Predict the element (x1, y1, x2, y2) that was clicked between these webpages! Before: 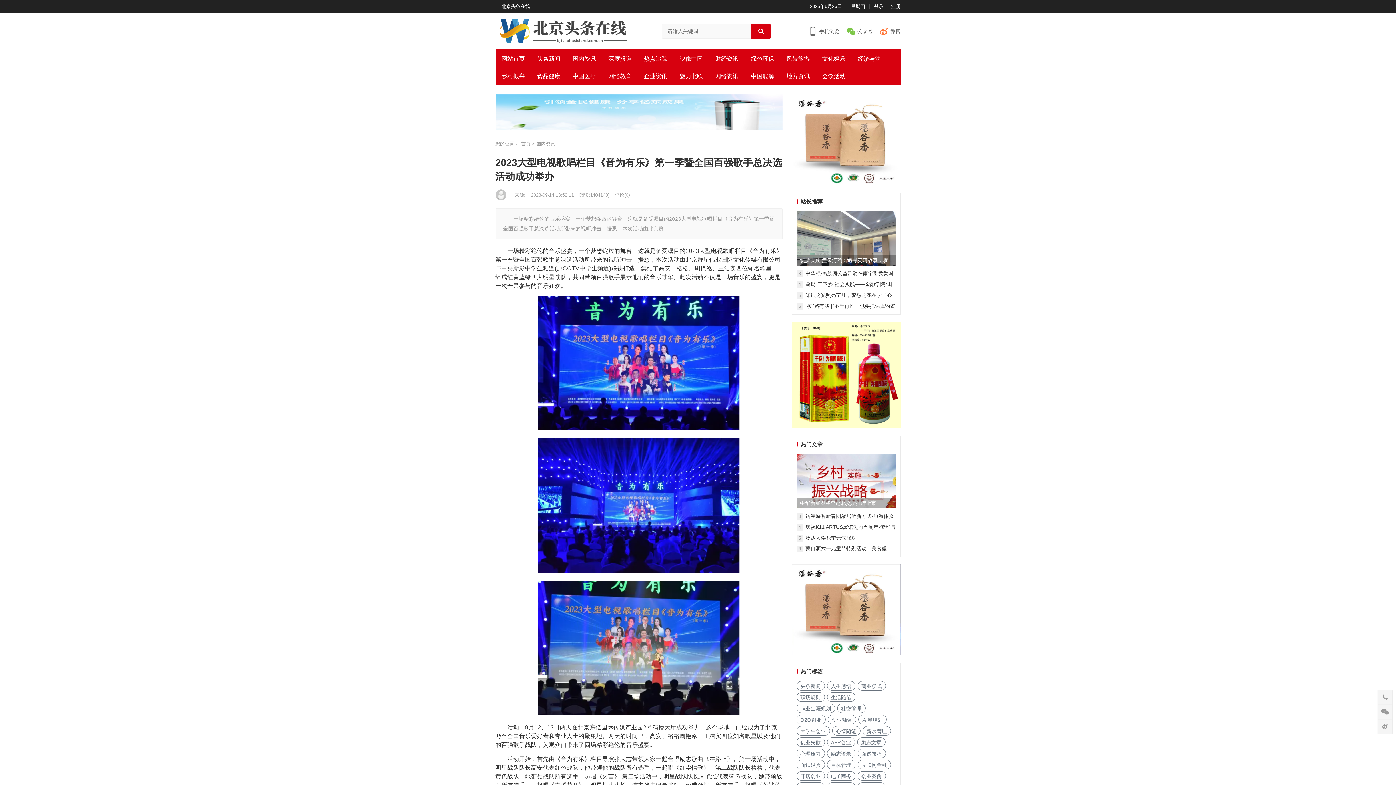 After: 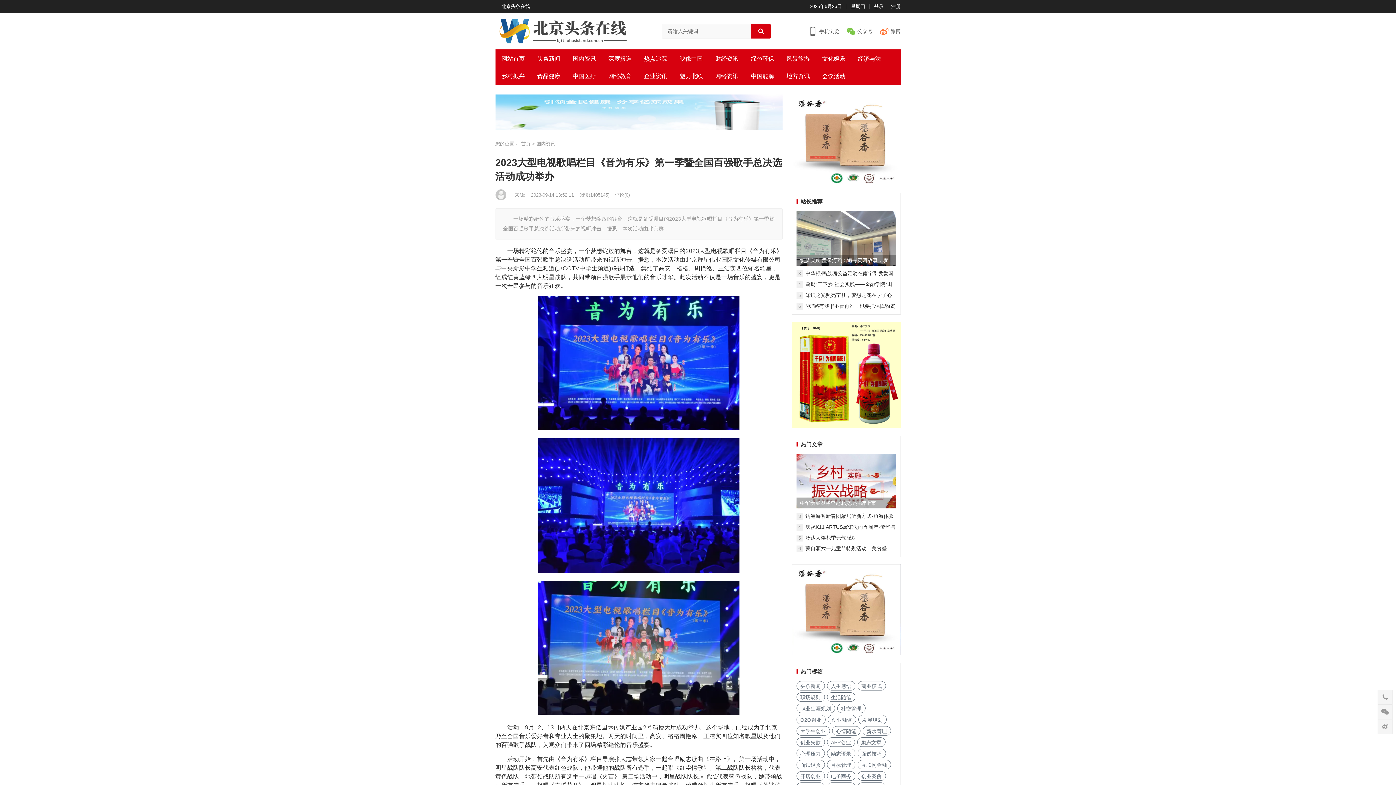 Action: bbox: (891, 3, 900, 9) label: 注册